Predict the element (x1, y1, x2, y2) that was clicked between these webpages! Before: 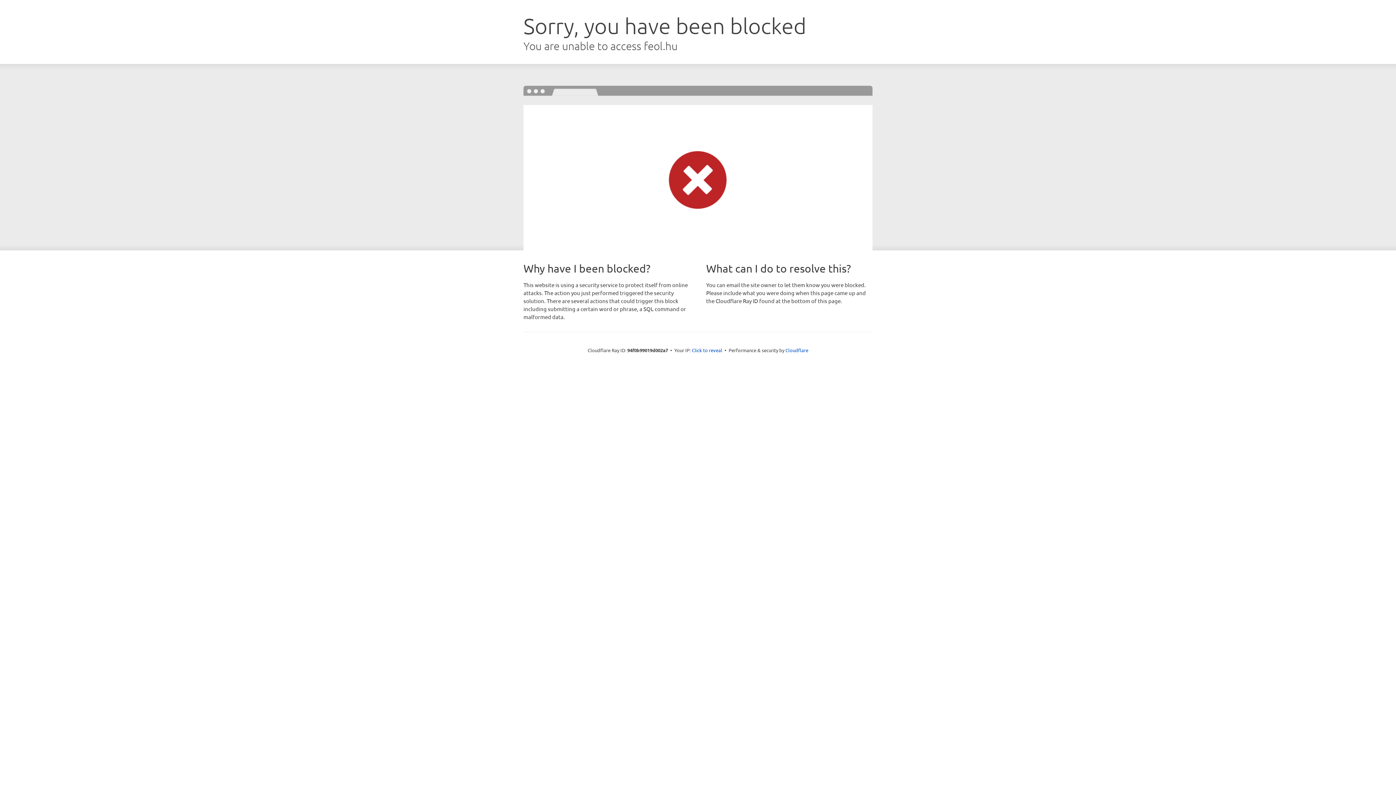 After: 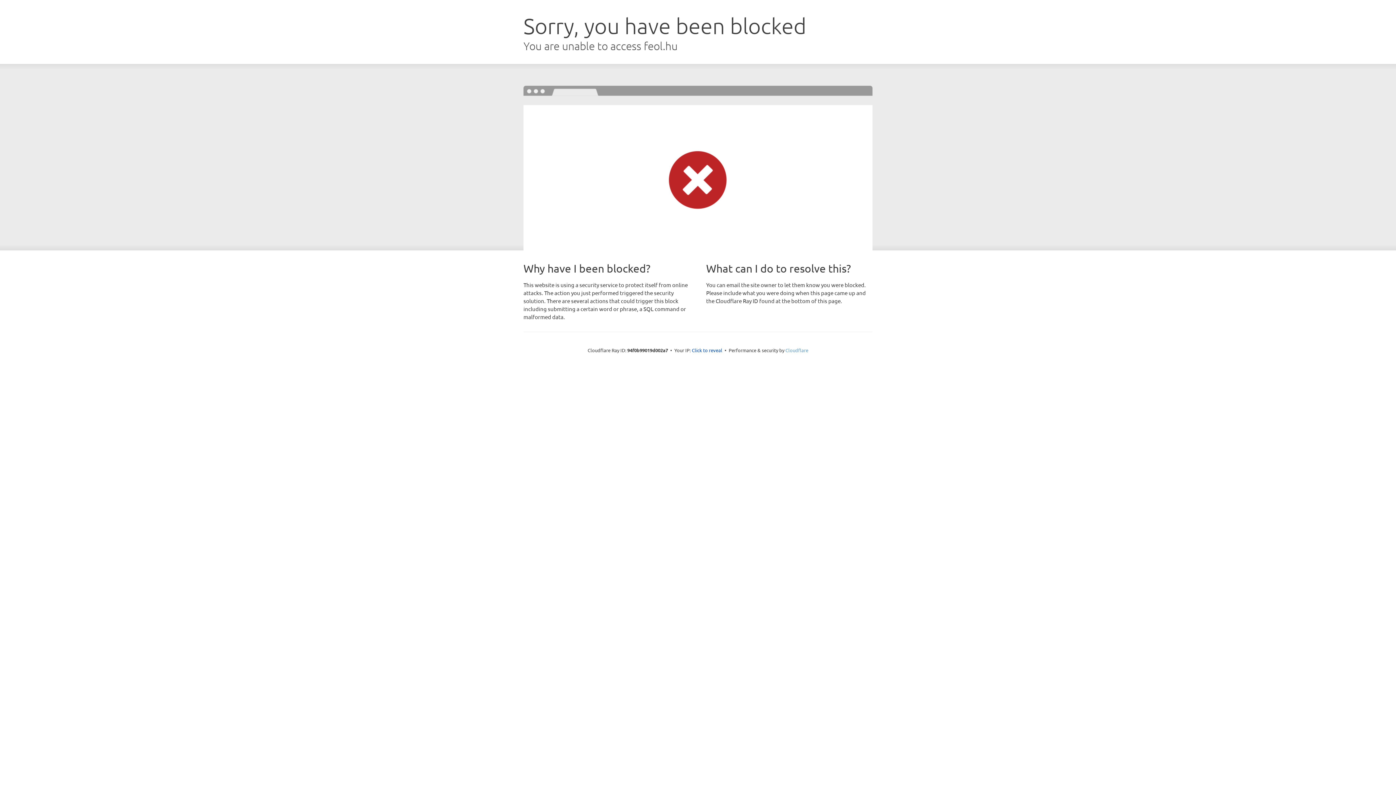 Action: label: Cloudflare bbox: (785, 347, 808, 353)